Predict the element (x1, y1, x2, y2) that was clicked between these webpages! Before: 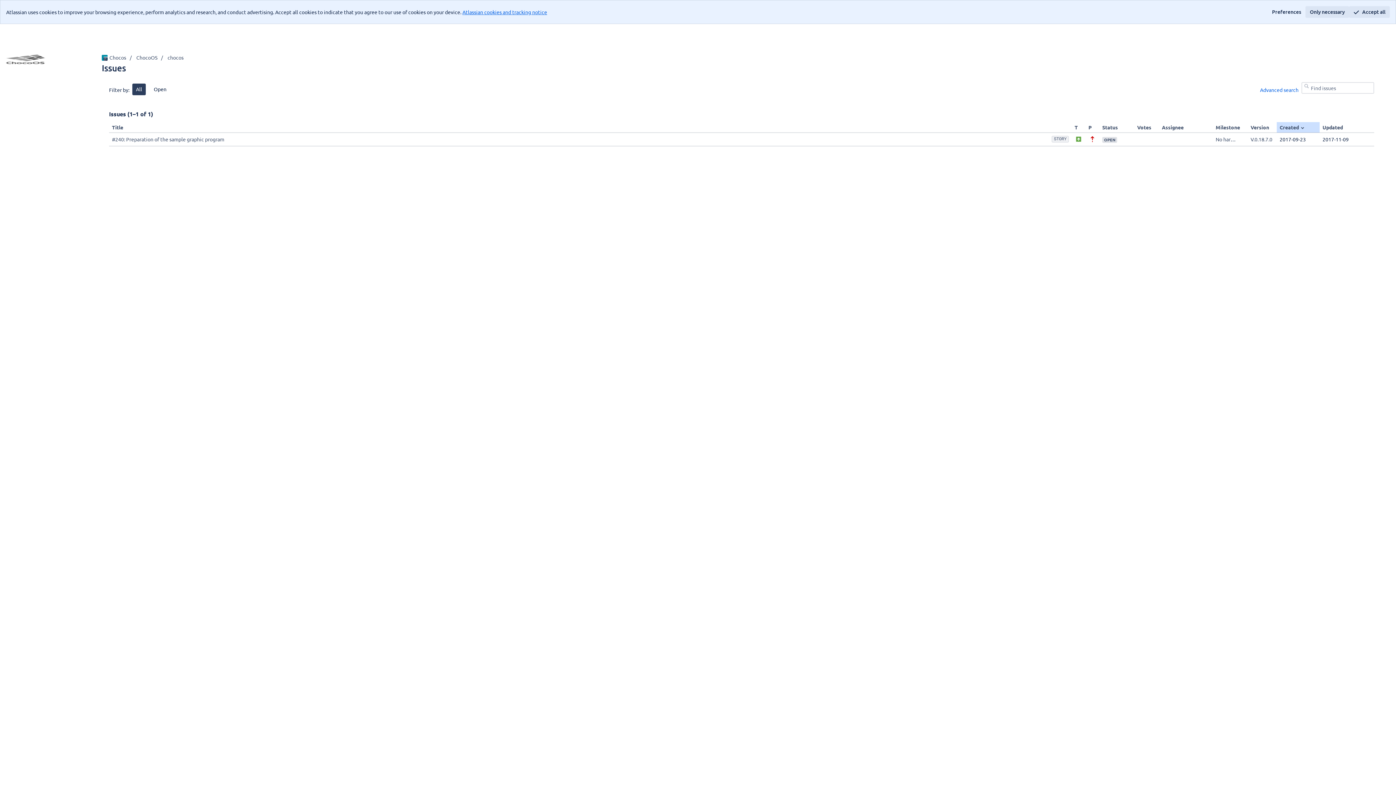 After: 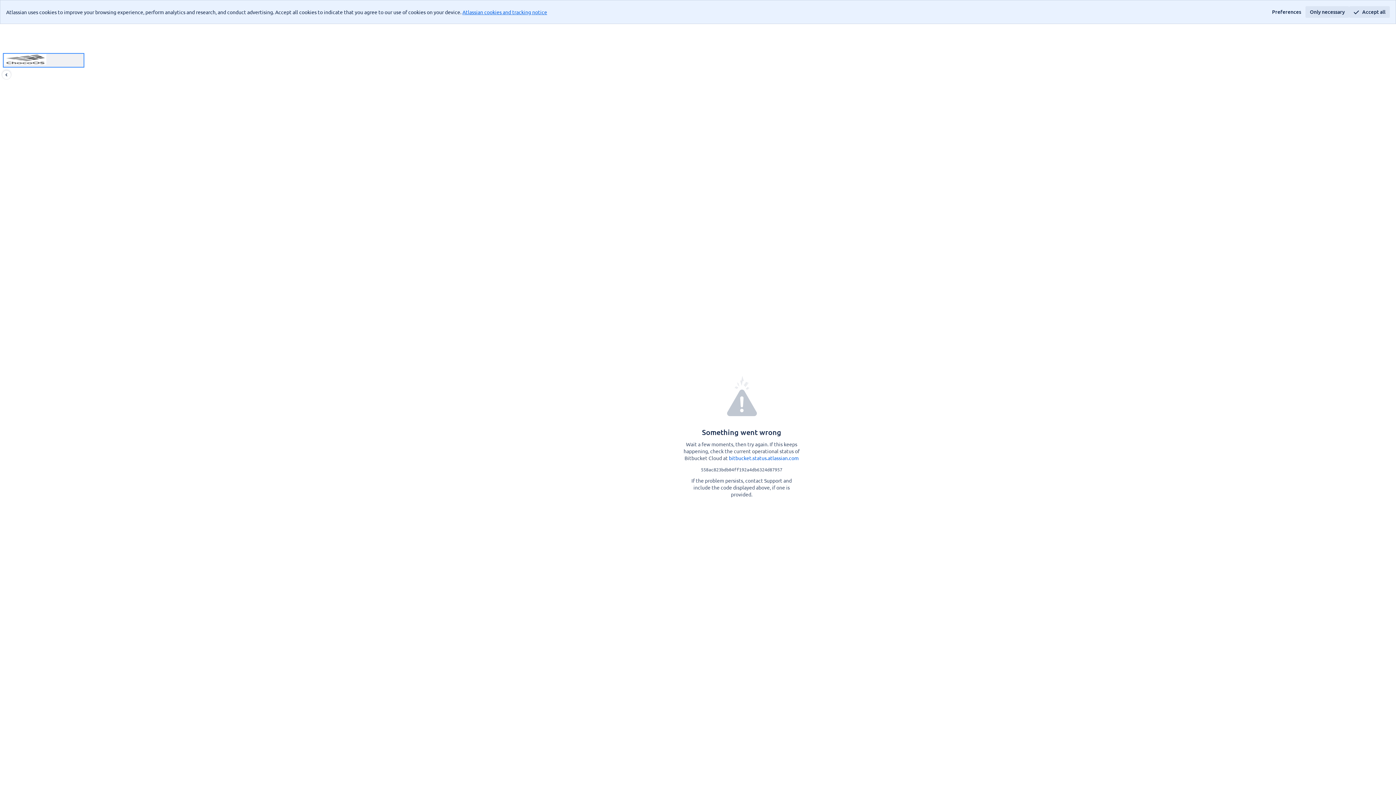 Action: label: chocos bbox: (2, 53, 84, 67)